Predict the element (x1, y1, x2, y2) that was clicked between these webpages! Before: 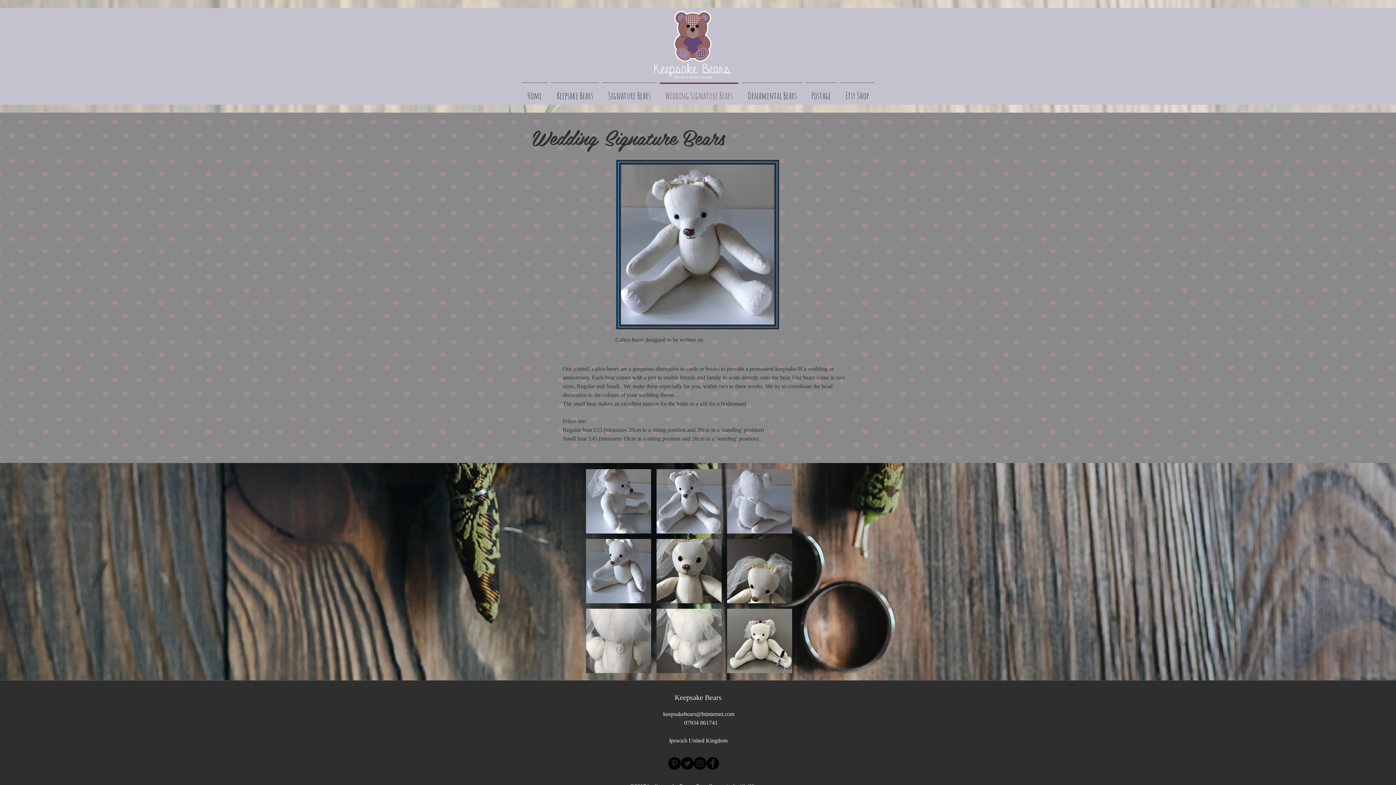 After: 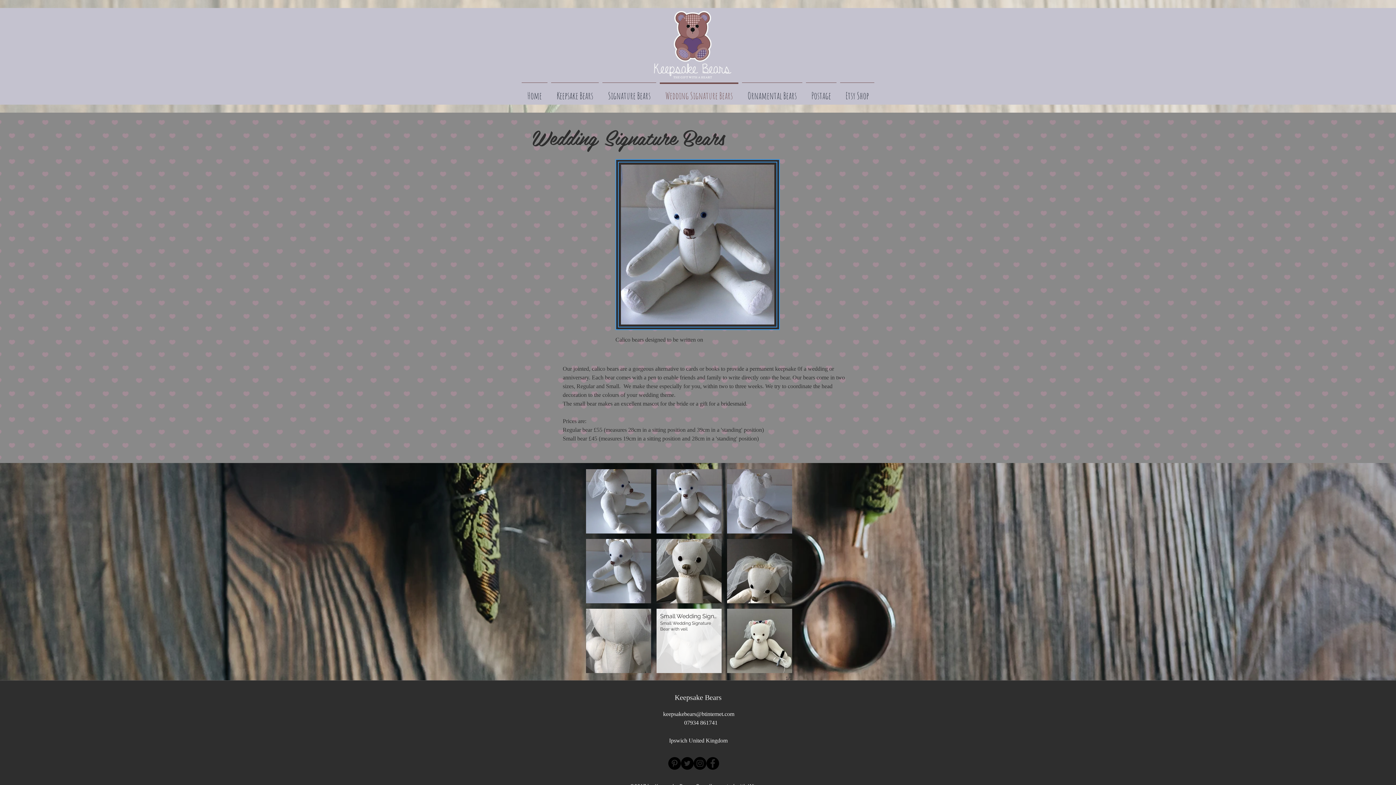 Action: label: Small Wedding Signature Bear bbox: (656, 609, 721, 673)